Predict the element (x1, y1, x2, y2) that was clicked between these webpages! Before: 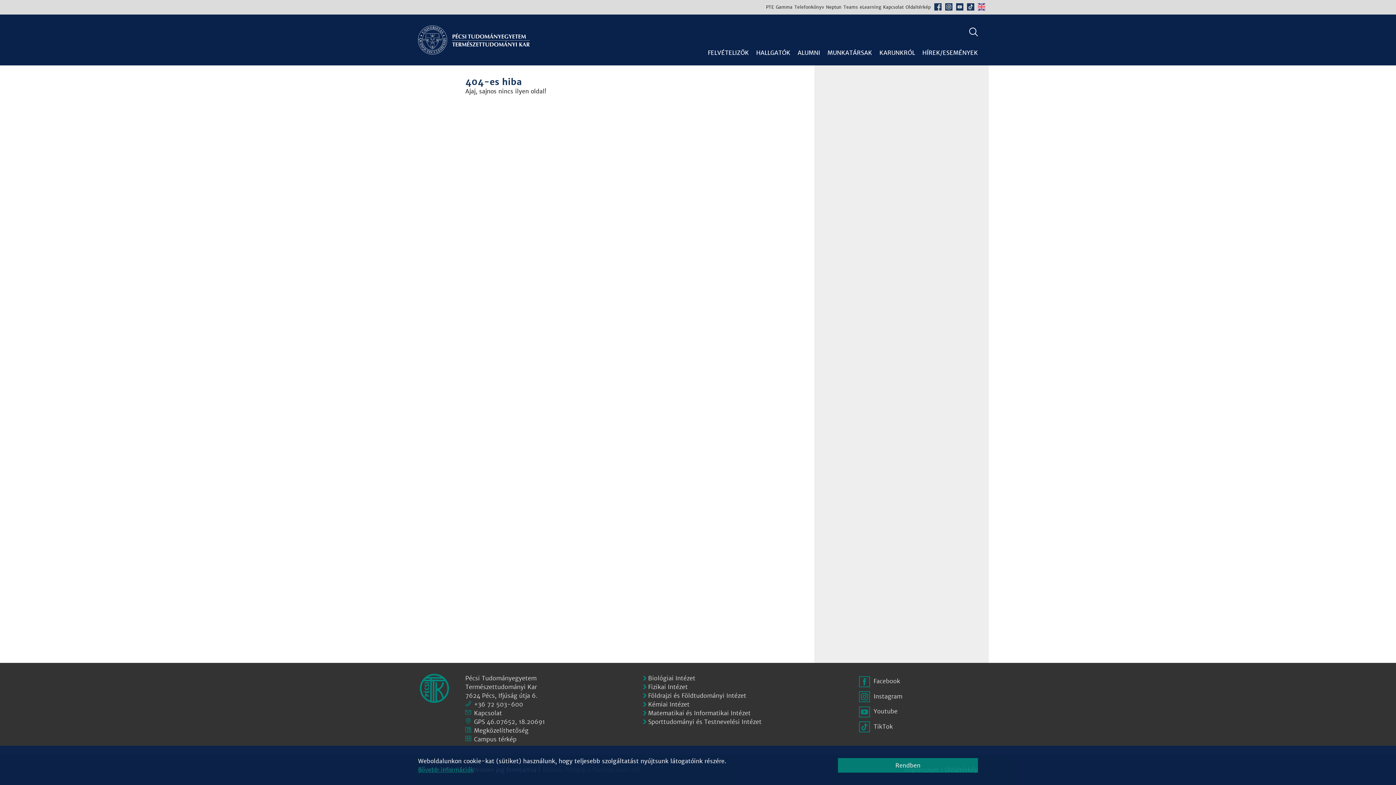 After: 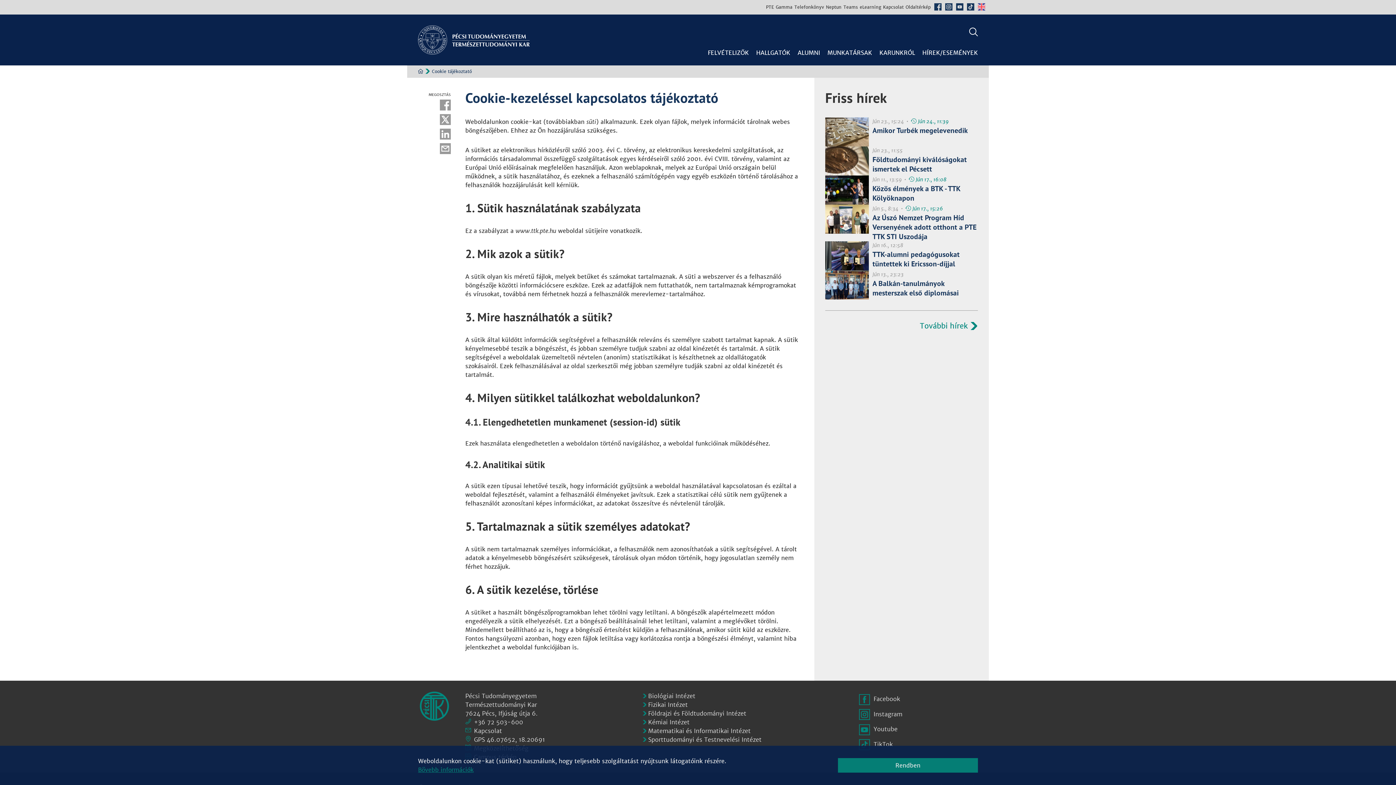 Action: label: Bővebb információk bbox: (418, 766, 473, 773)